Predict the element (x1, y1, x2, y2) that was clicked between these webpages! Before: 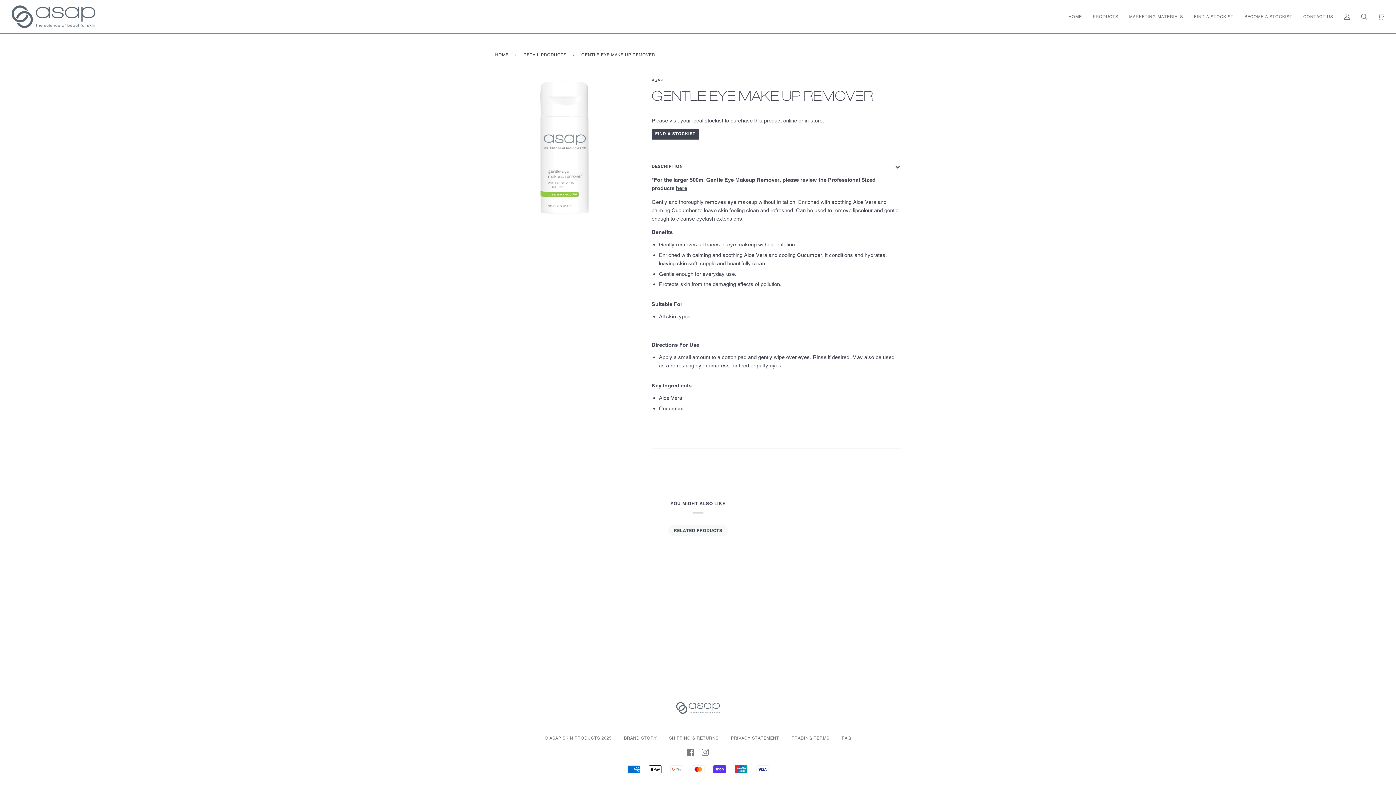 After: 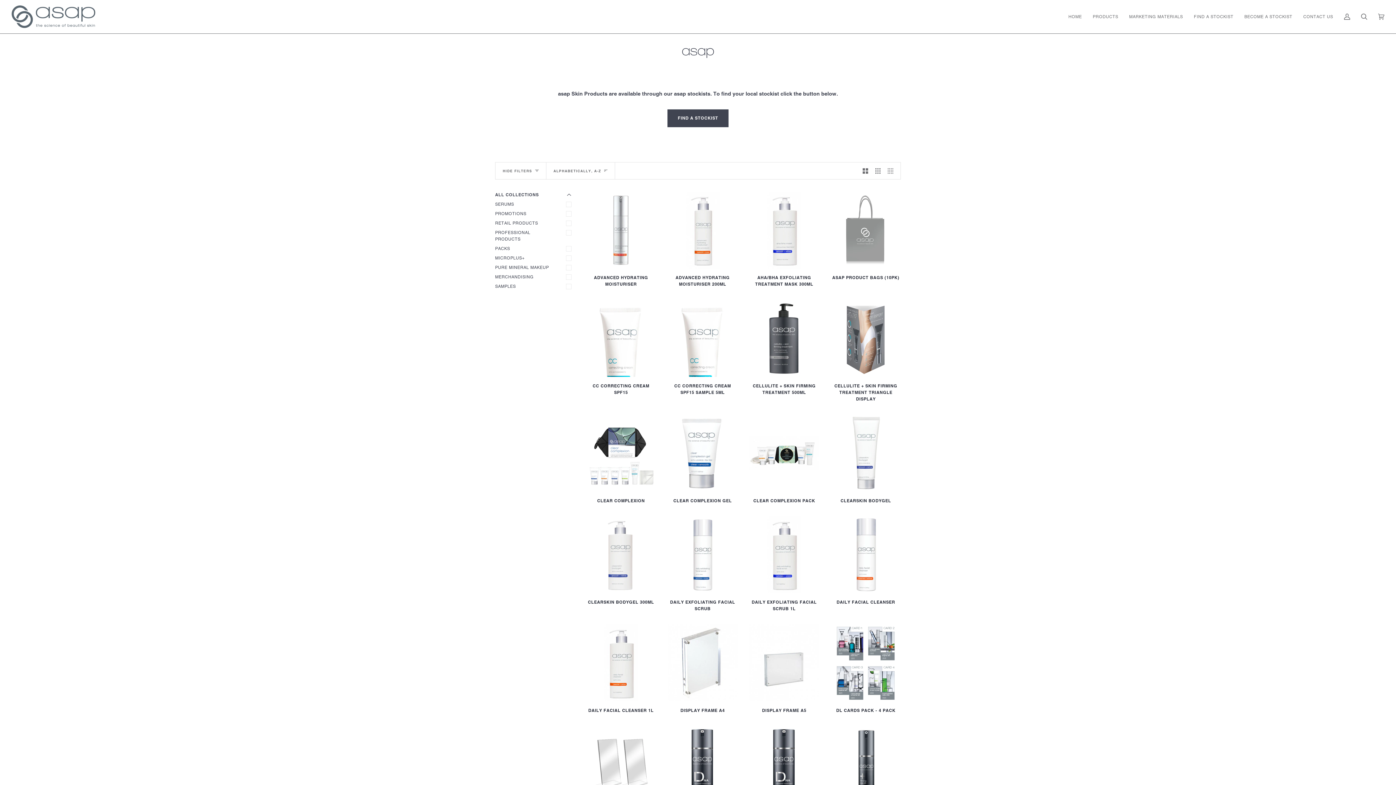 Action: bbox: (651, 77, 663, 82) label: ASAP